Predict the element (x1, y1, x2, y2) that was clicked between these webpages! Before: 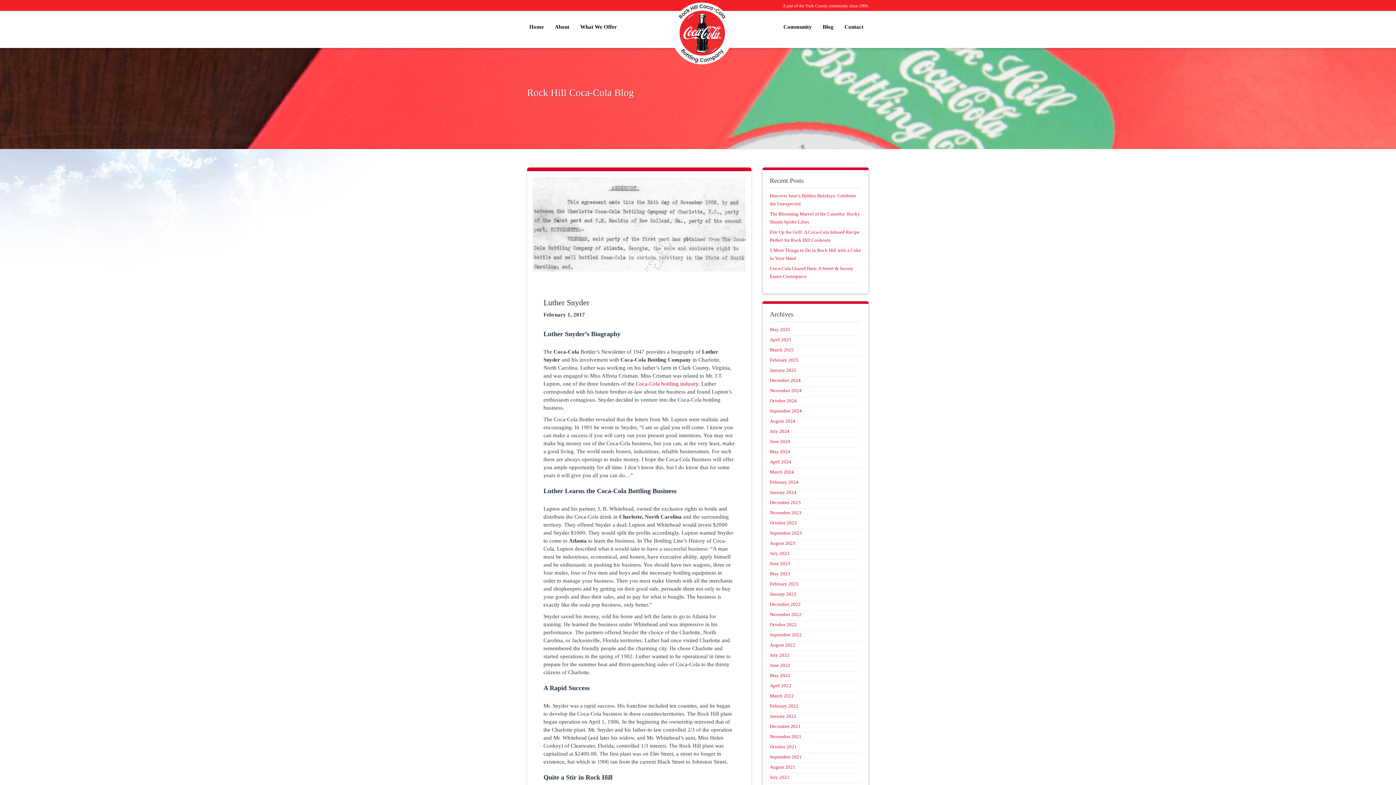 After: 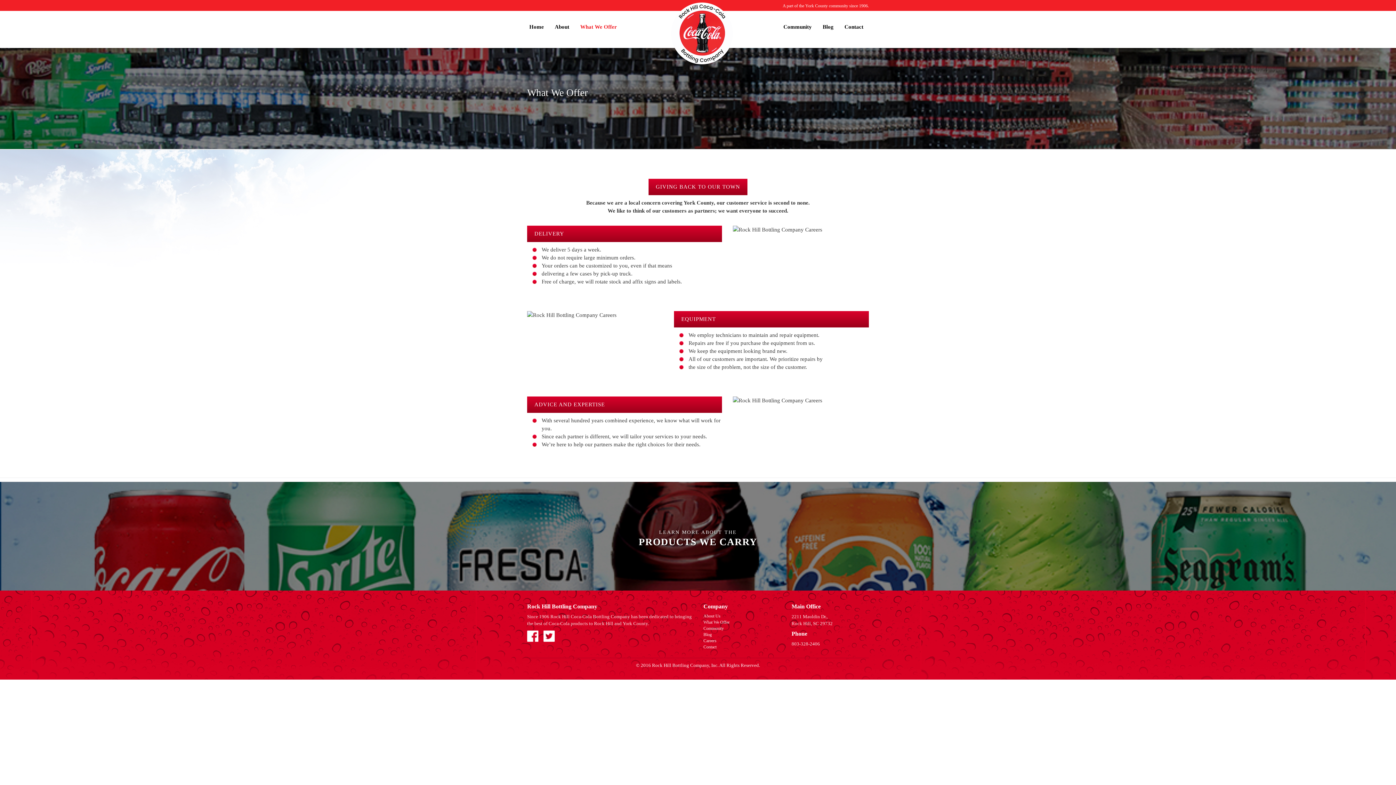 Action: label: What We Offer bbox: (574, 10, 622, 42)